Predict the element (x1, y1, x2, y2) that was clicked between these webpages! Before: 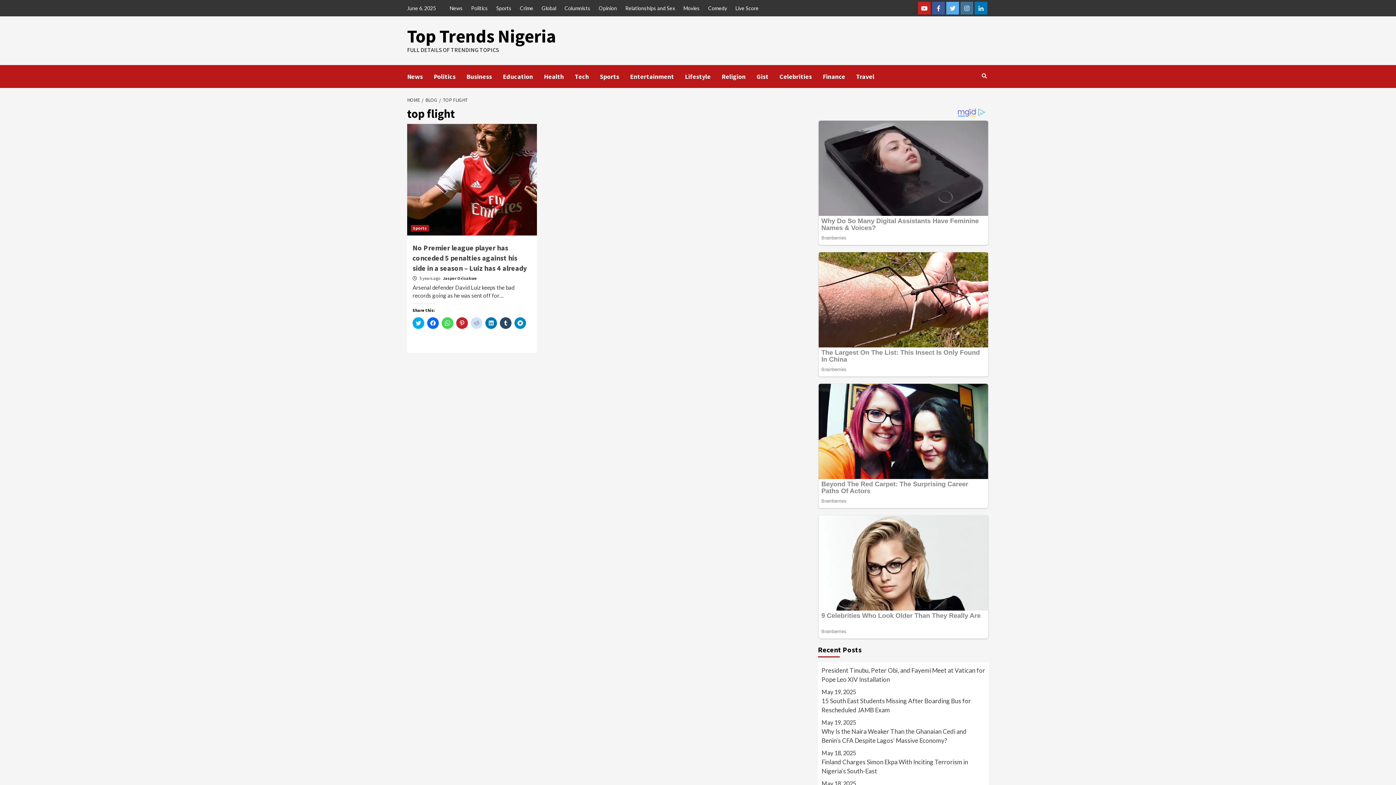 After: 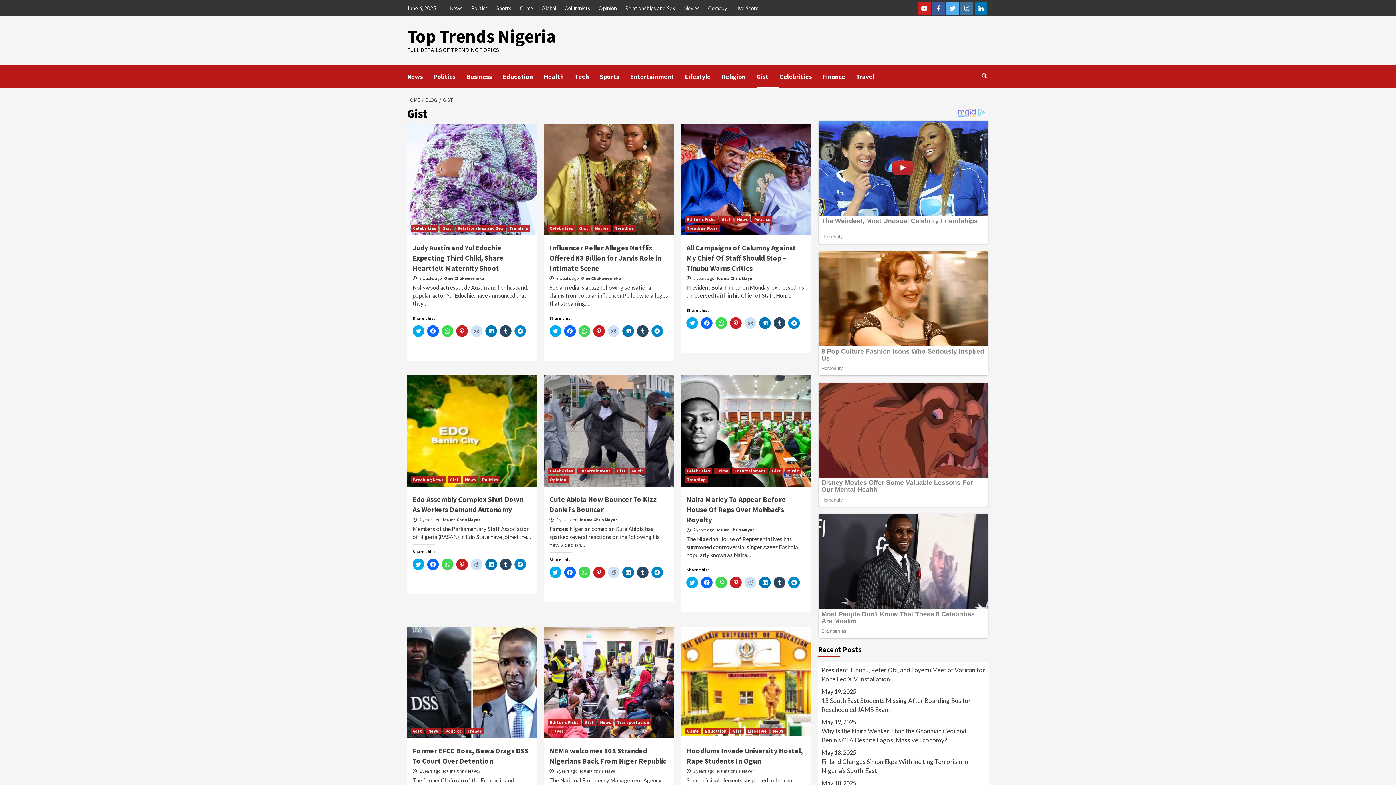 Action: label: Gist bbox: (756, 65, 779, 88)